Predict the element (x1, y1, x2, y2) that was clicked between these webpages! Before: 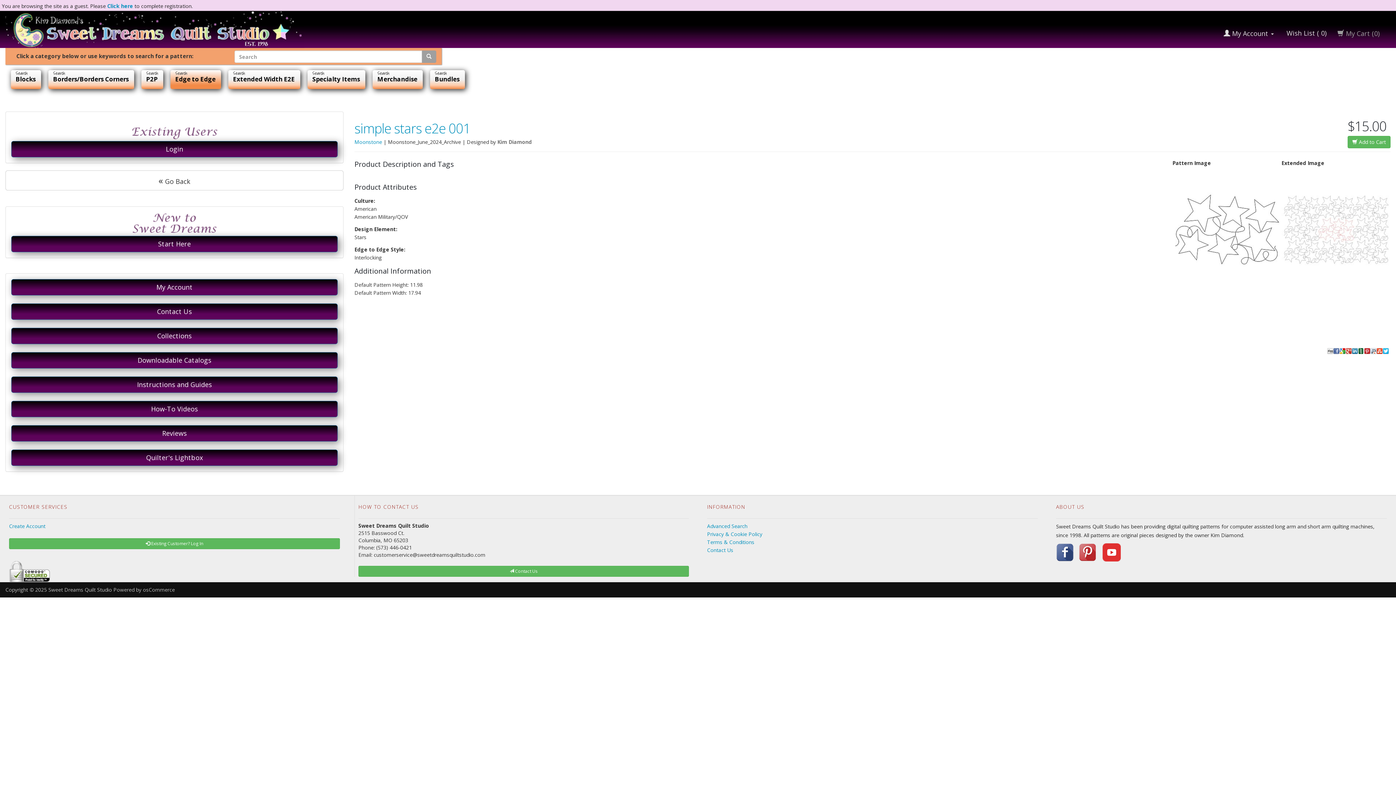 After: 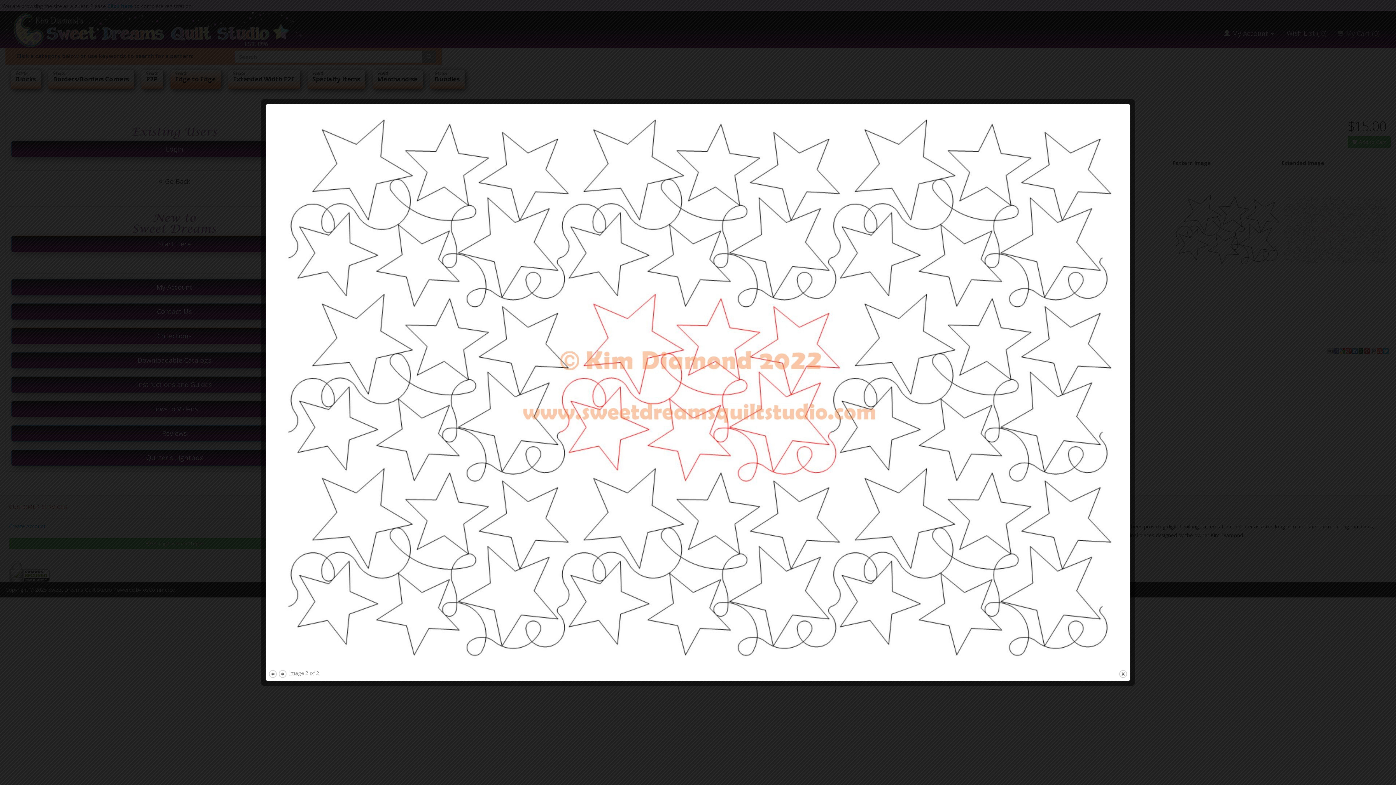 Action: bbox: (1281, 175, 1390, 284)